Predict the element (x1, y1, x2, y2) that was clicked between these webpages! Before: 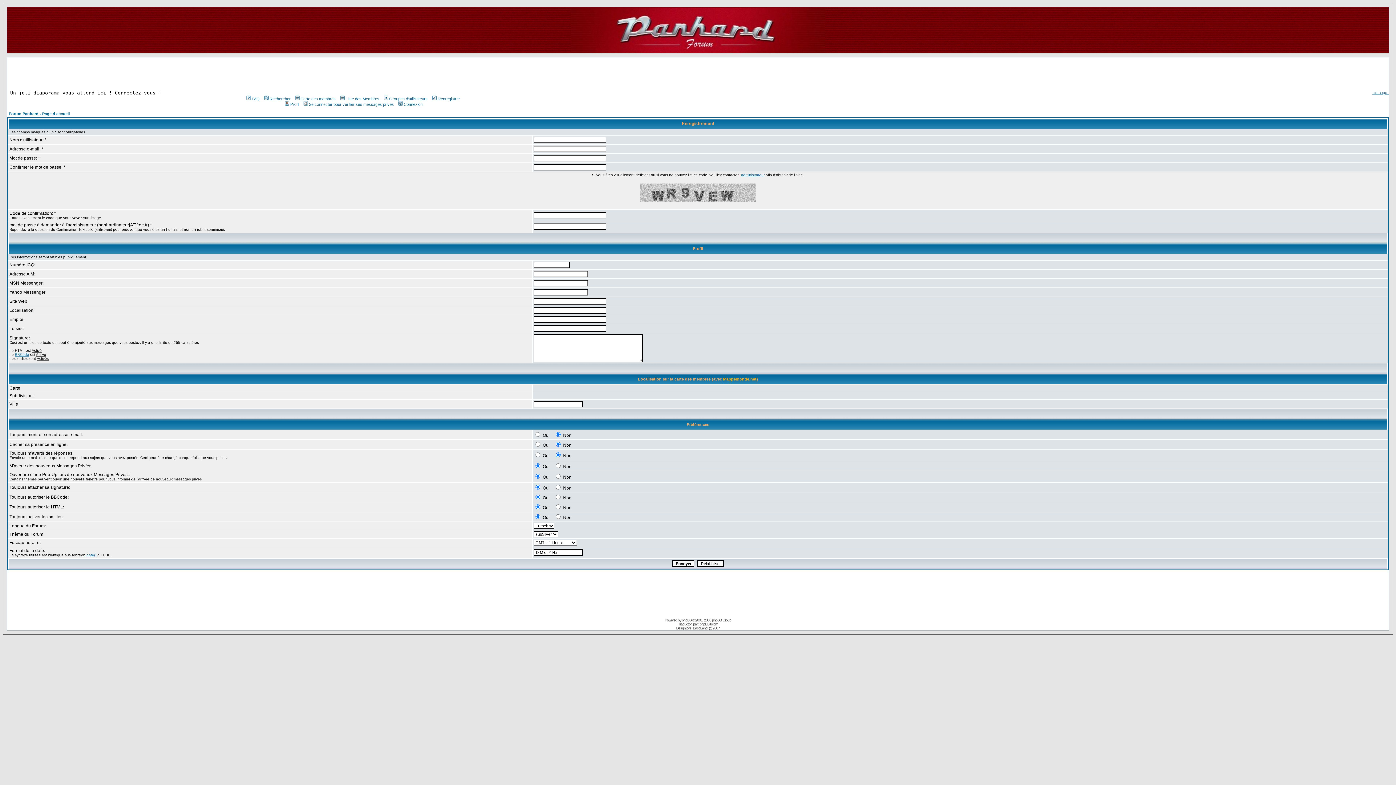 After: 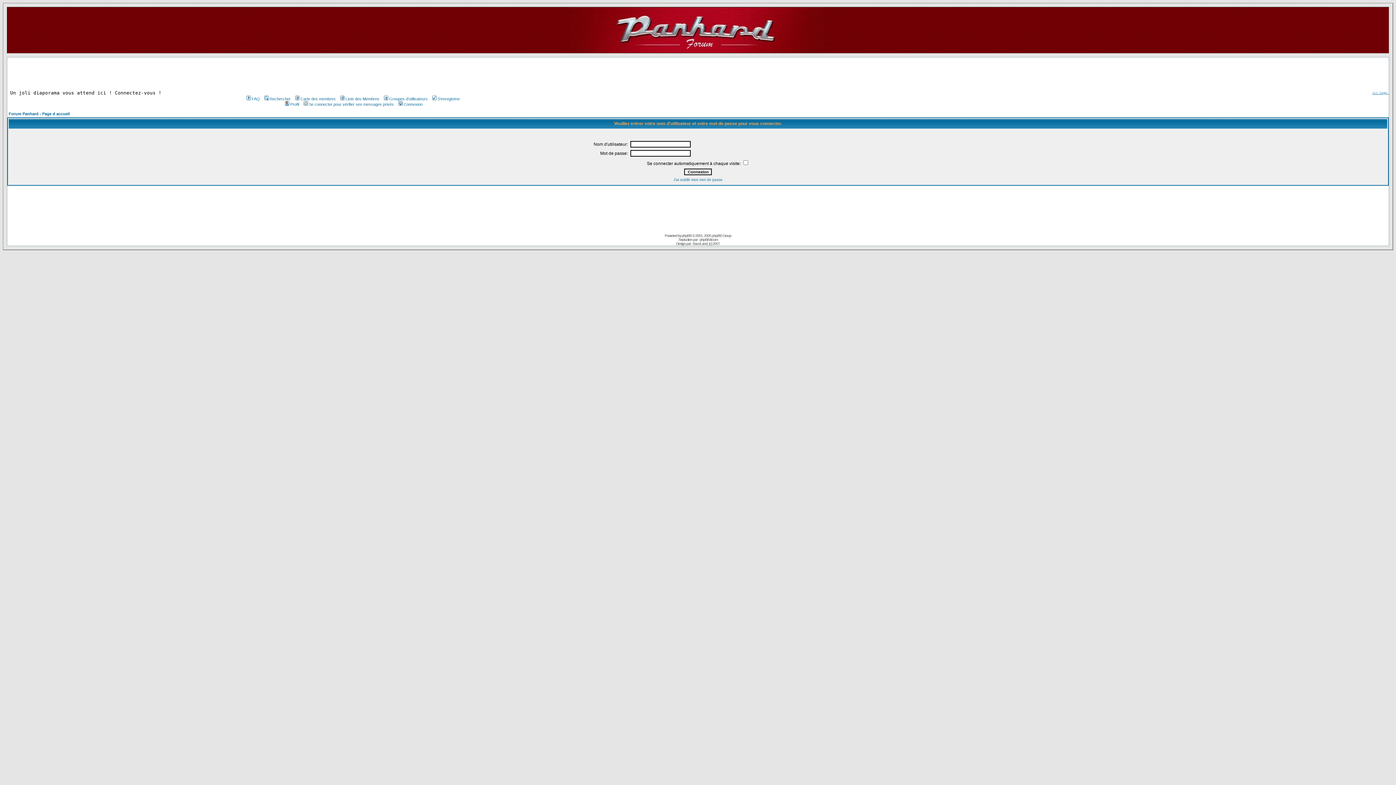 Action: bbox: (397, 102, 422, 106) label: Connexion